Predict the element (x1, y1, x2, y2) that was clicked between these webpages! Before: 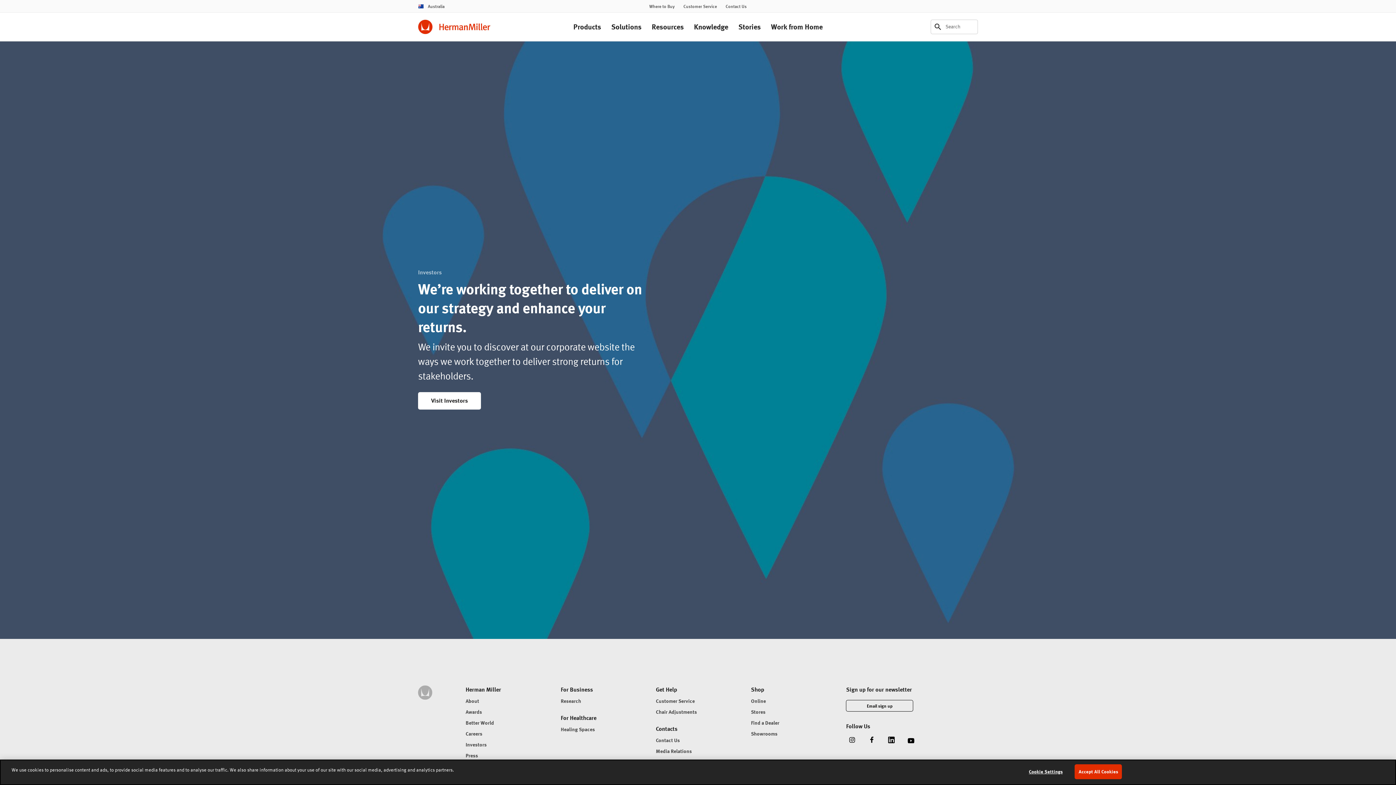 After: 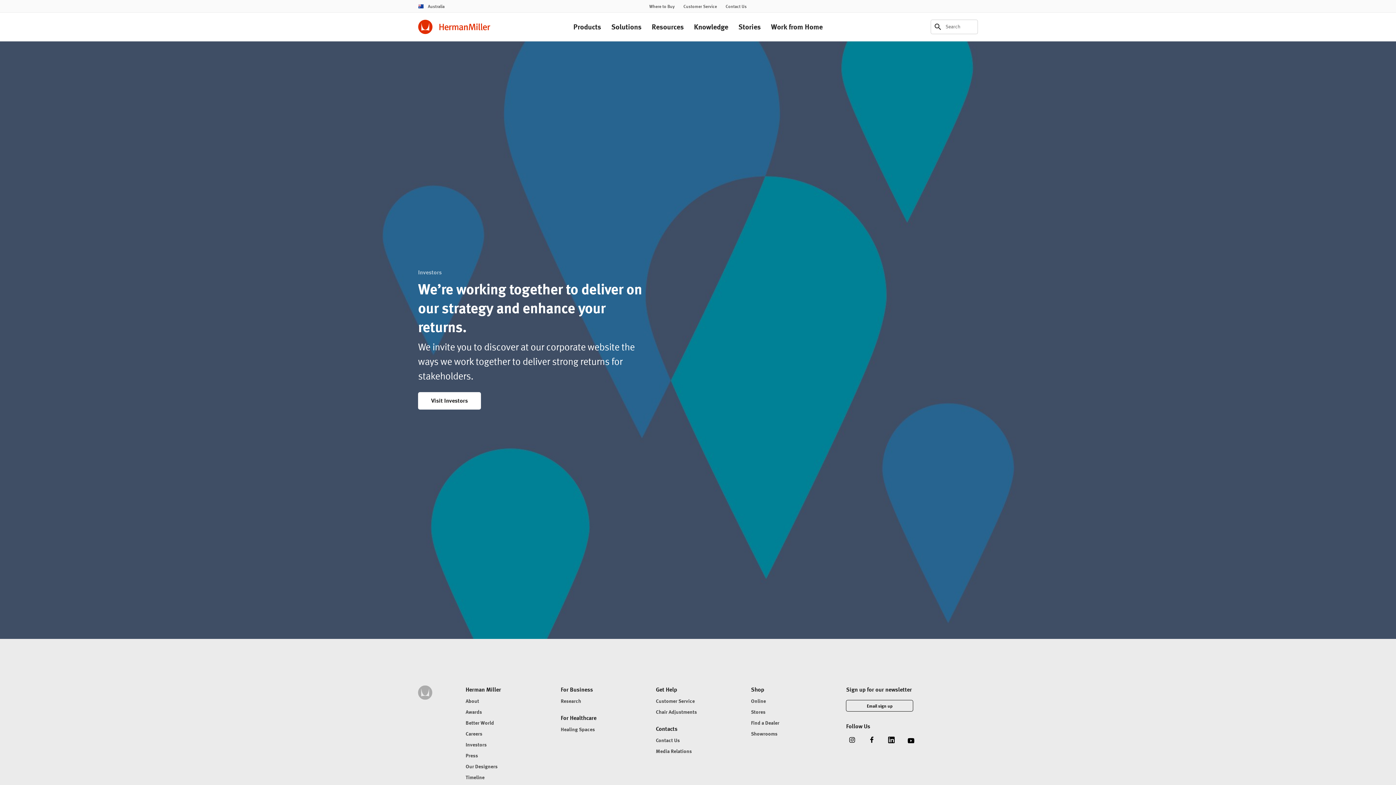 Action: bbox: (1074, 764, 1122, 779) label: Accept All Cookies